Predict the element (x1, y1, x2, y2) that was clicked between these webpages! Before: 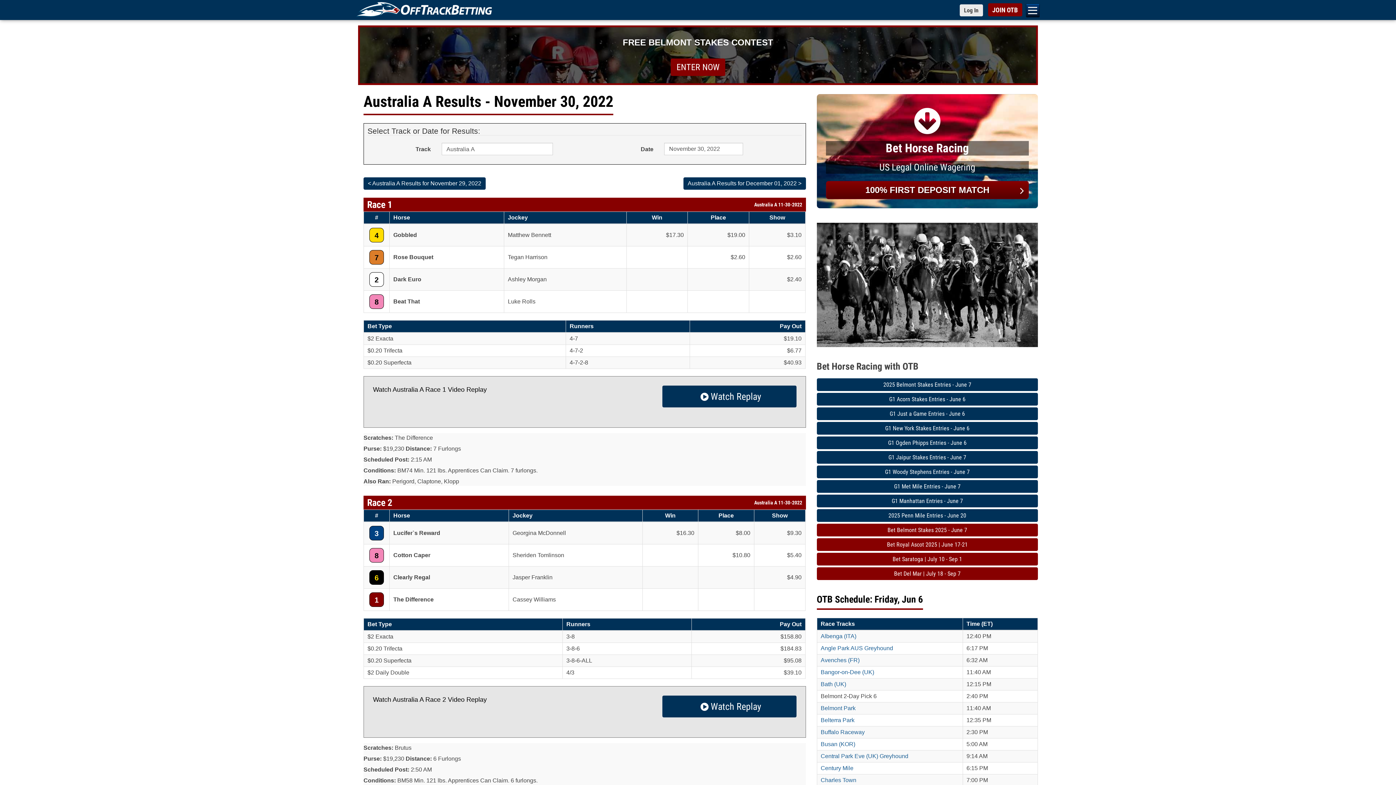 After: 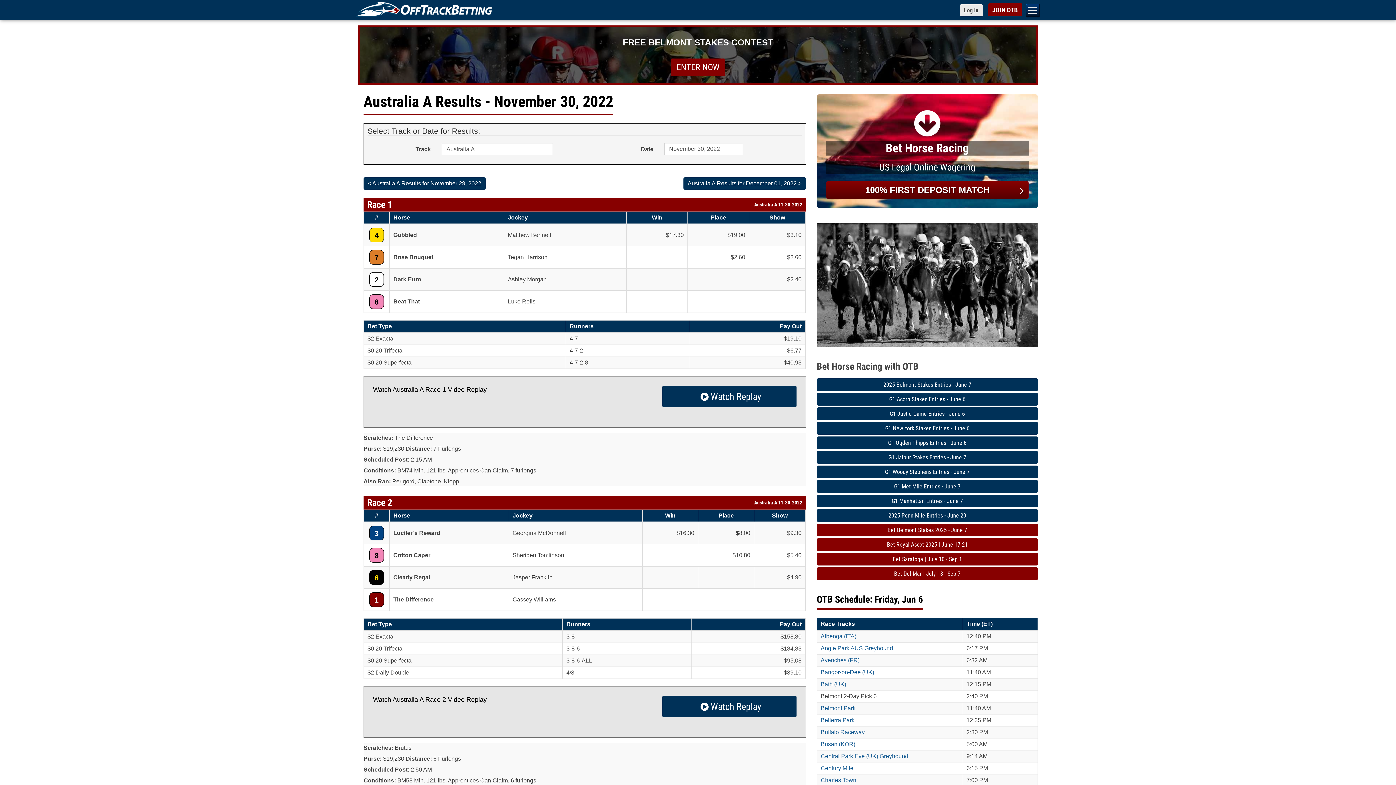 Action: label: 7 bbox: (369, 250, 384, 264)